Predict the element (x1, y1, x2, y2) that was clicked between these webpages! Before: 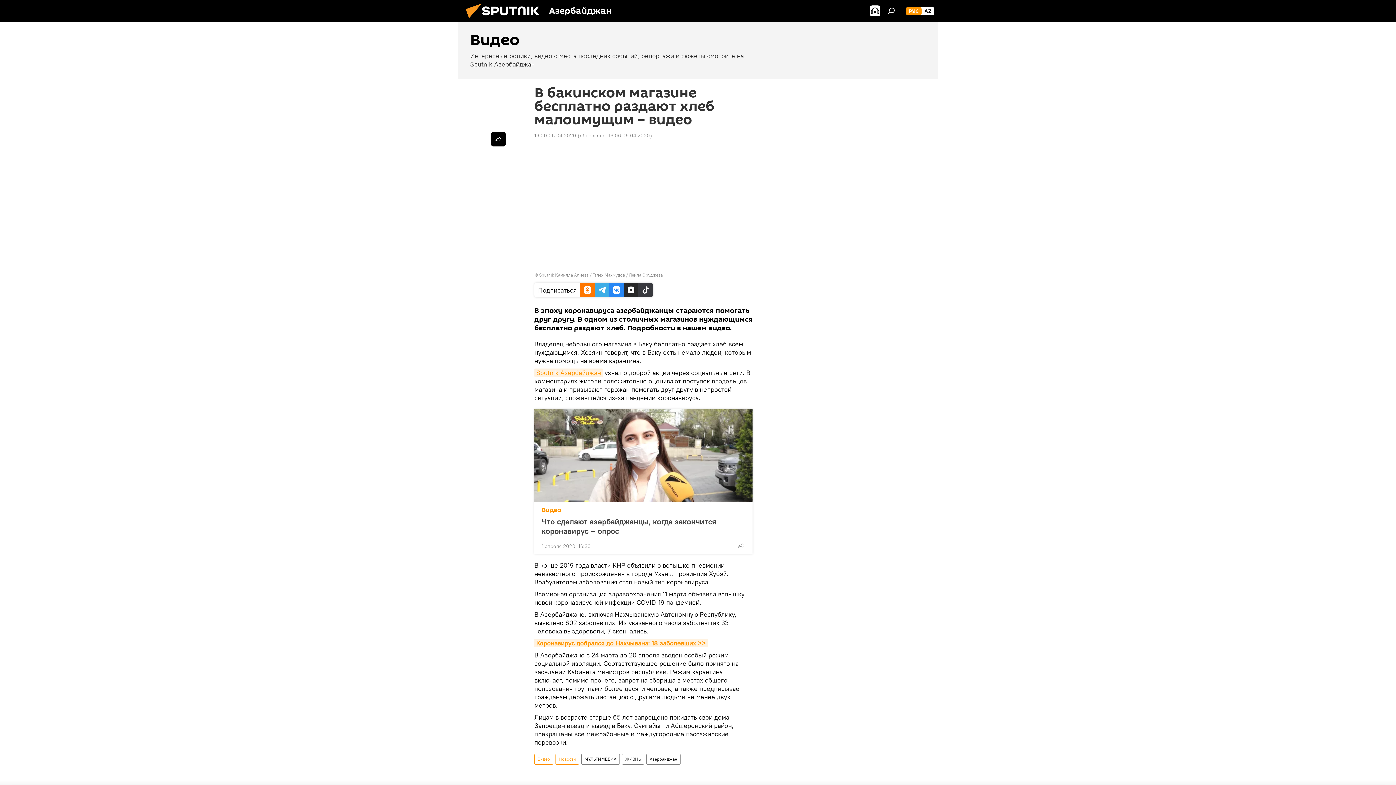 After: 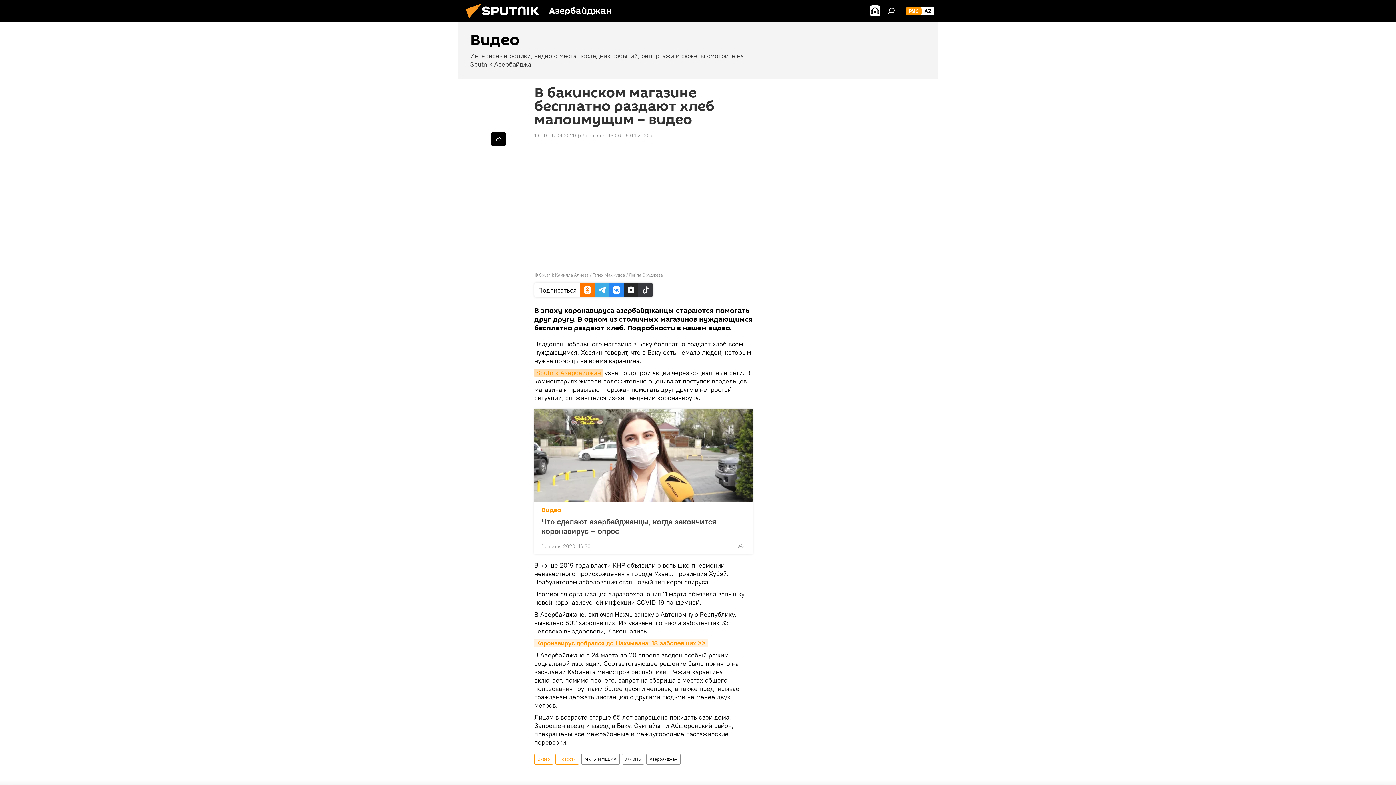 Action: label: Sputnik Азербайджан bbox: (534, 368, 602, 377)